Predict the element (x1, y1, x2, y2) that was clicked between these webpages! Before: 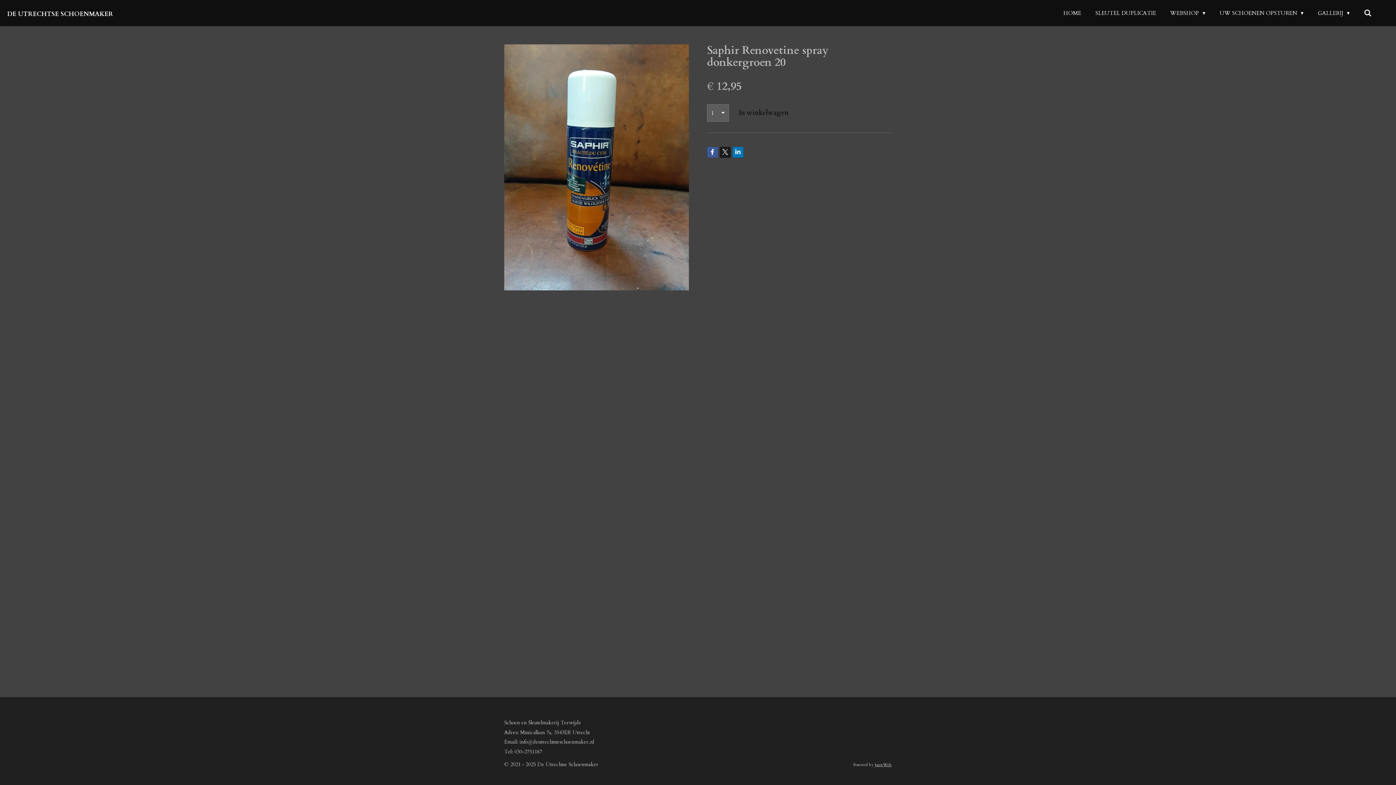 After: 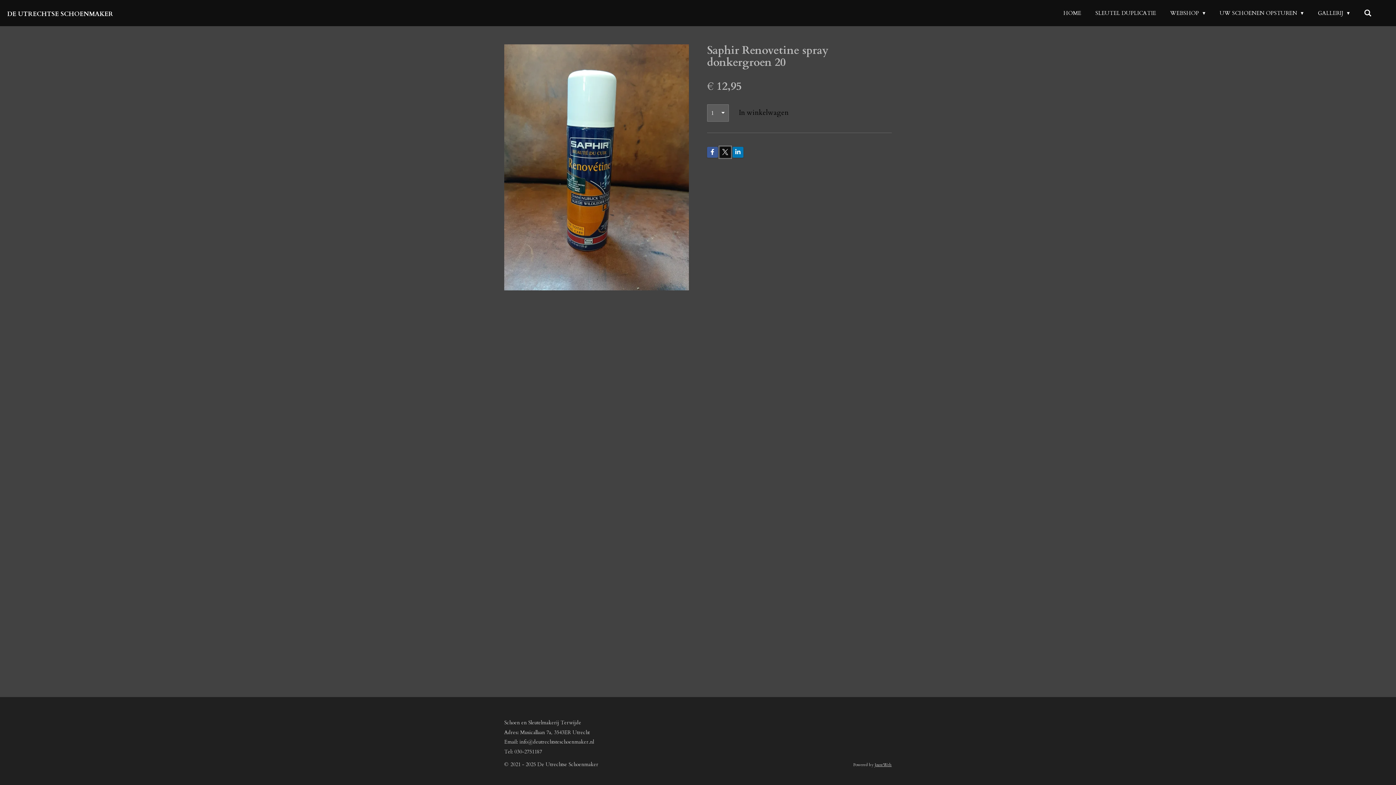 Action: bbox: (720, 146, 730, 157)